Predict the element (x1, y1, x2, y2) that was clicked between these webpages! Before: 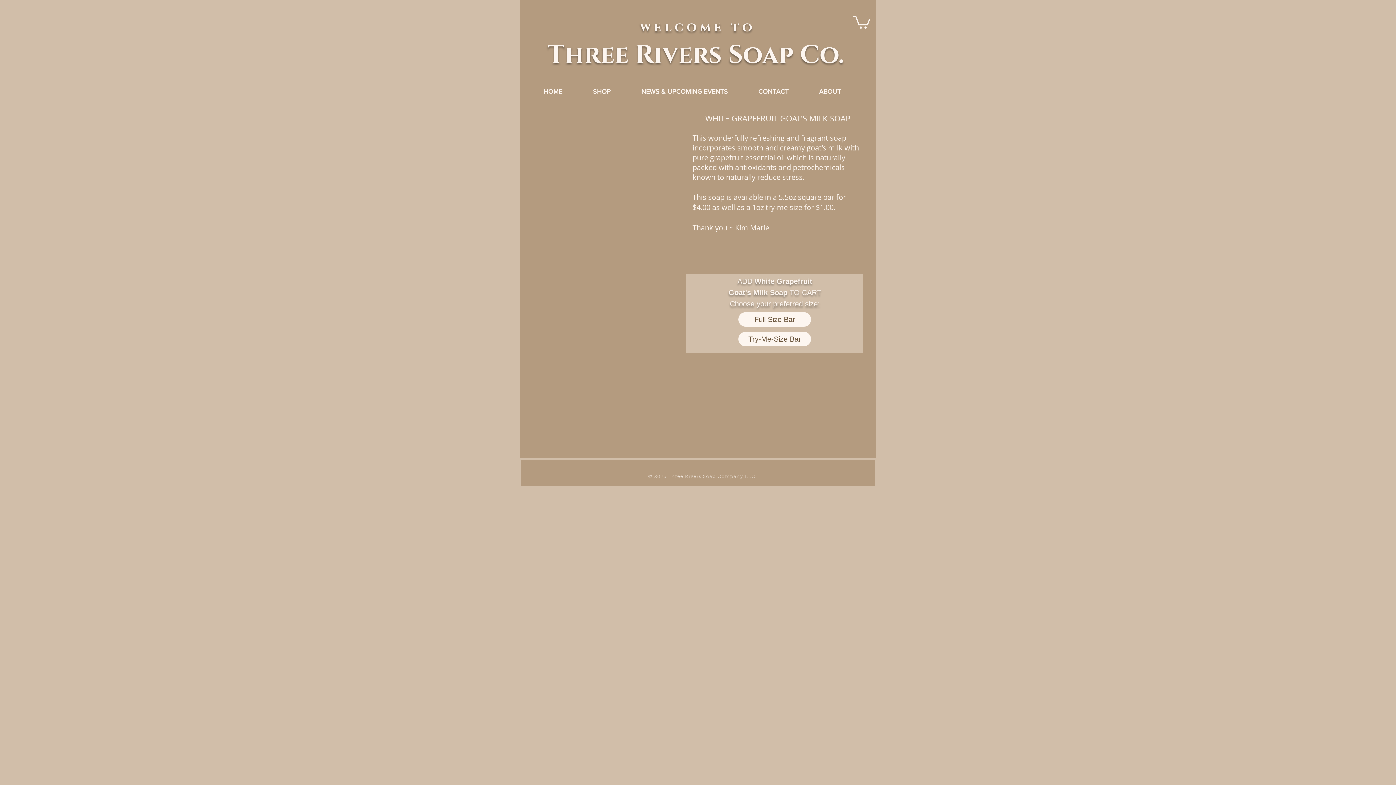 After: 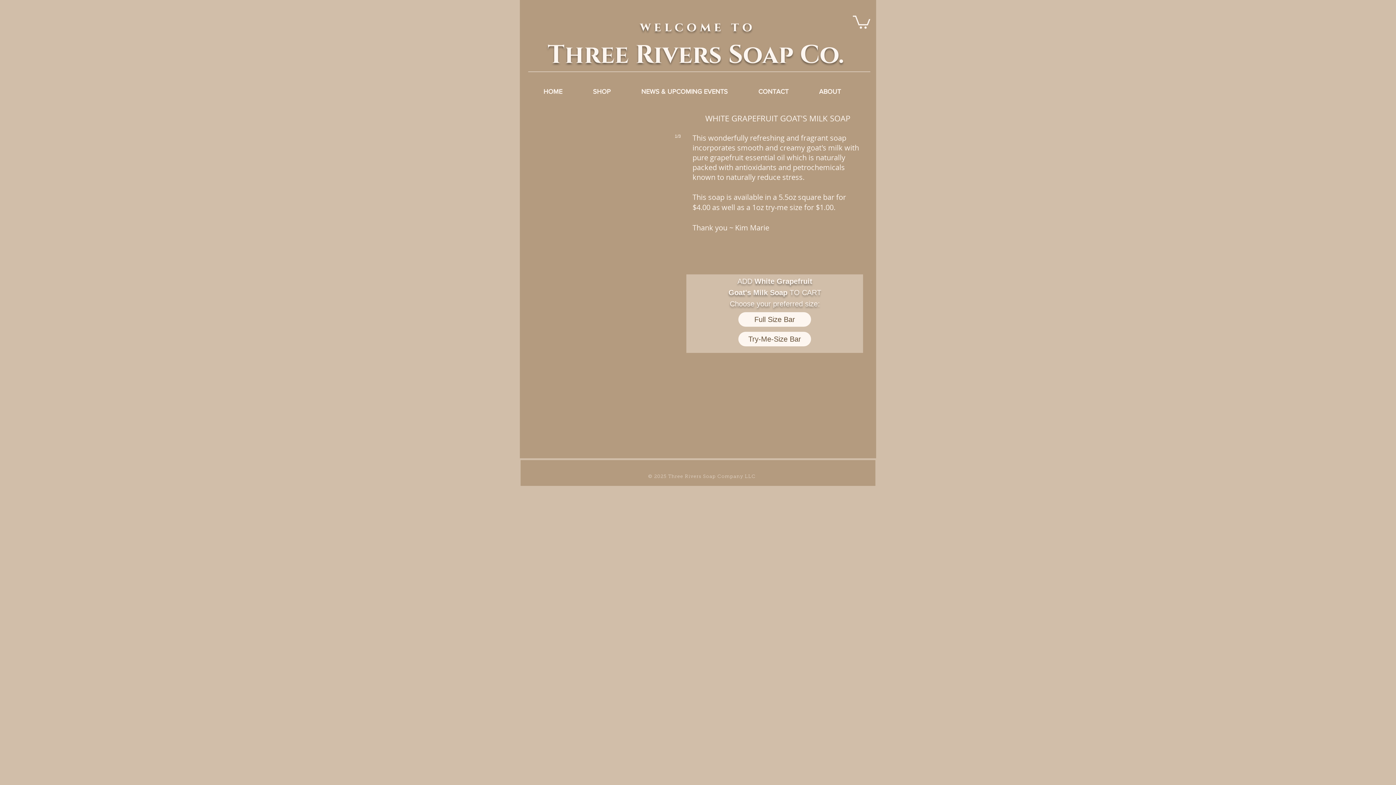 Action: label: White Grapefruit Watermarked Pic 3 bbox: (530, 130, 684, 264)